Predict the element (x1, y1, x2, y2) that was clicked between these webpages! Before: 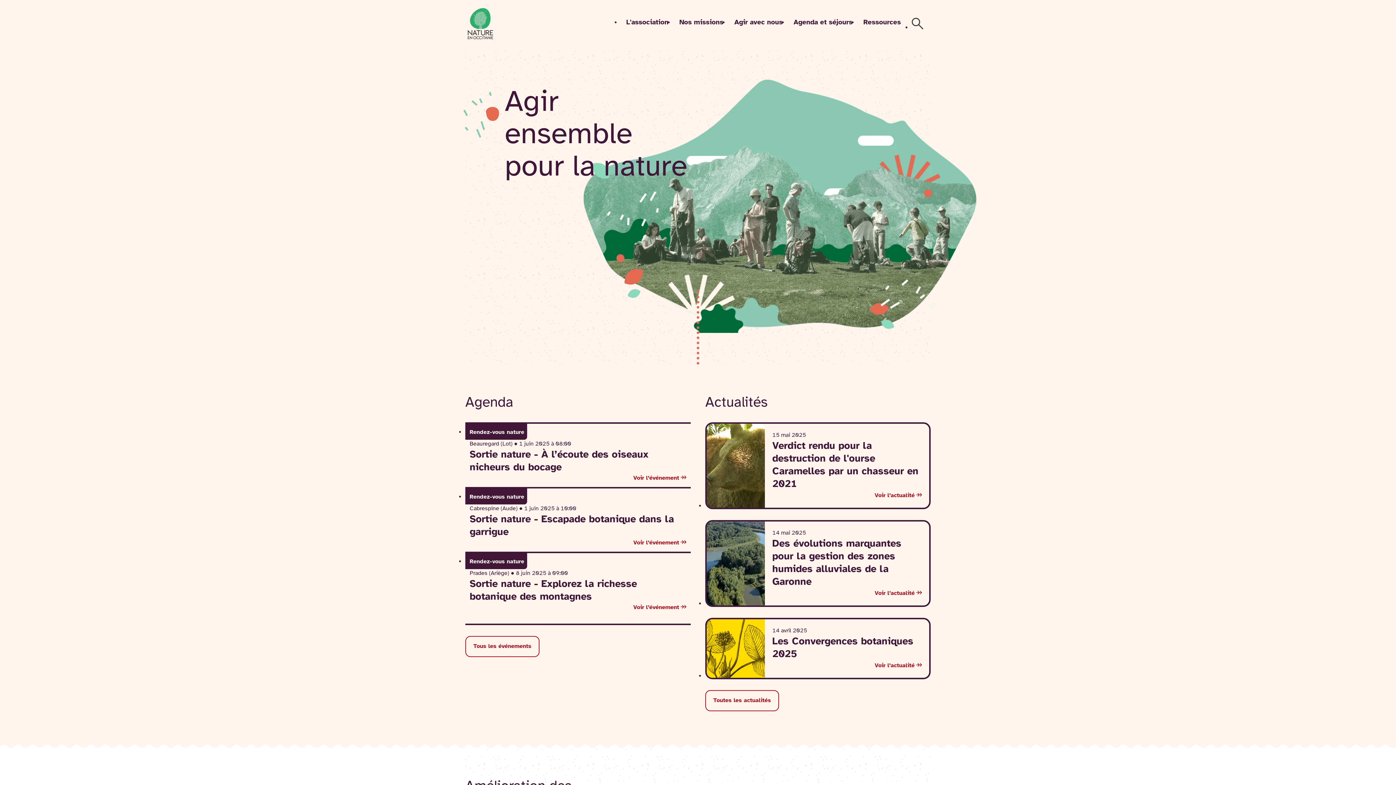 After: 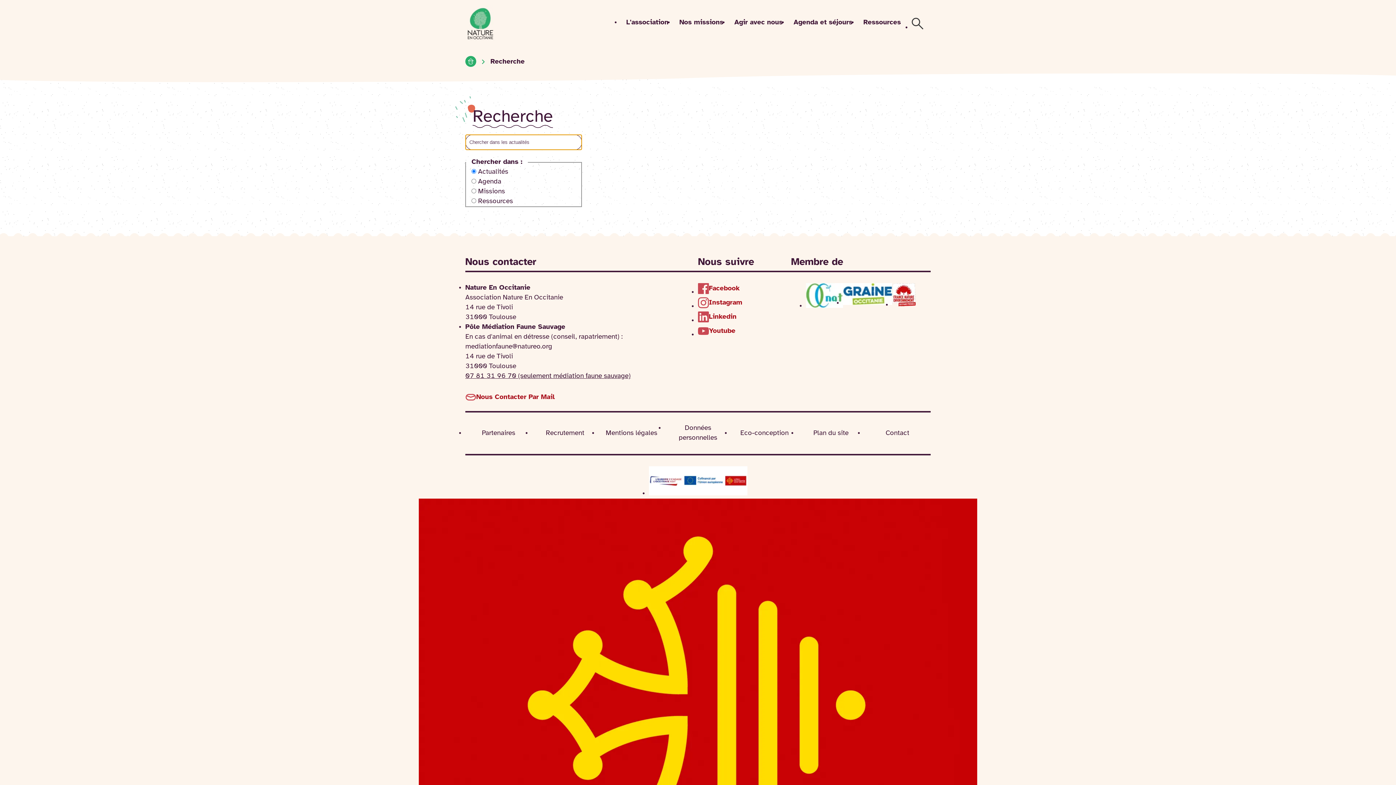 Action: bbox: (912, 24, 923, 31) label: Recherche